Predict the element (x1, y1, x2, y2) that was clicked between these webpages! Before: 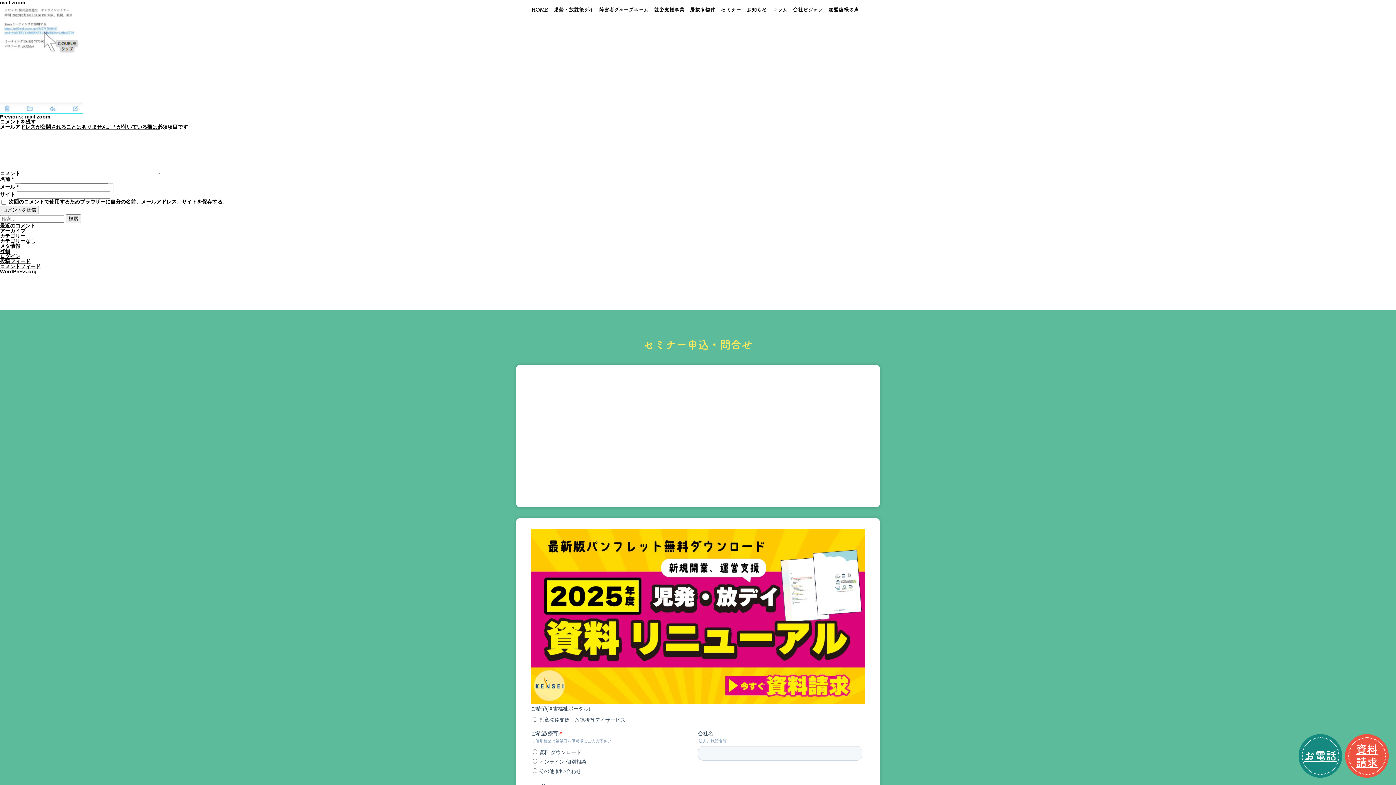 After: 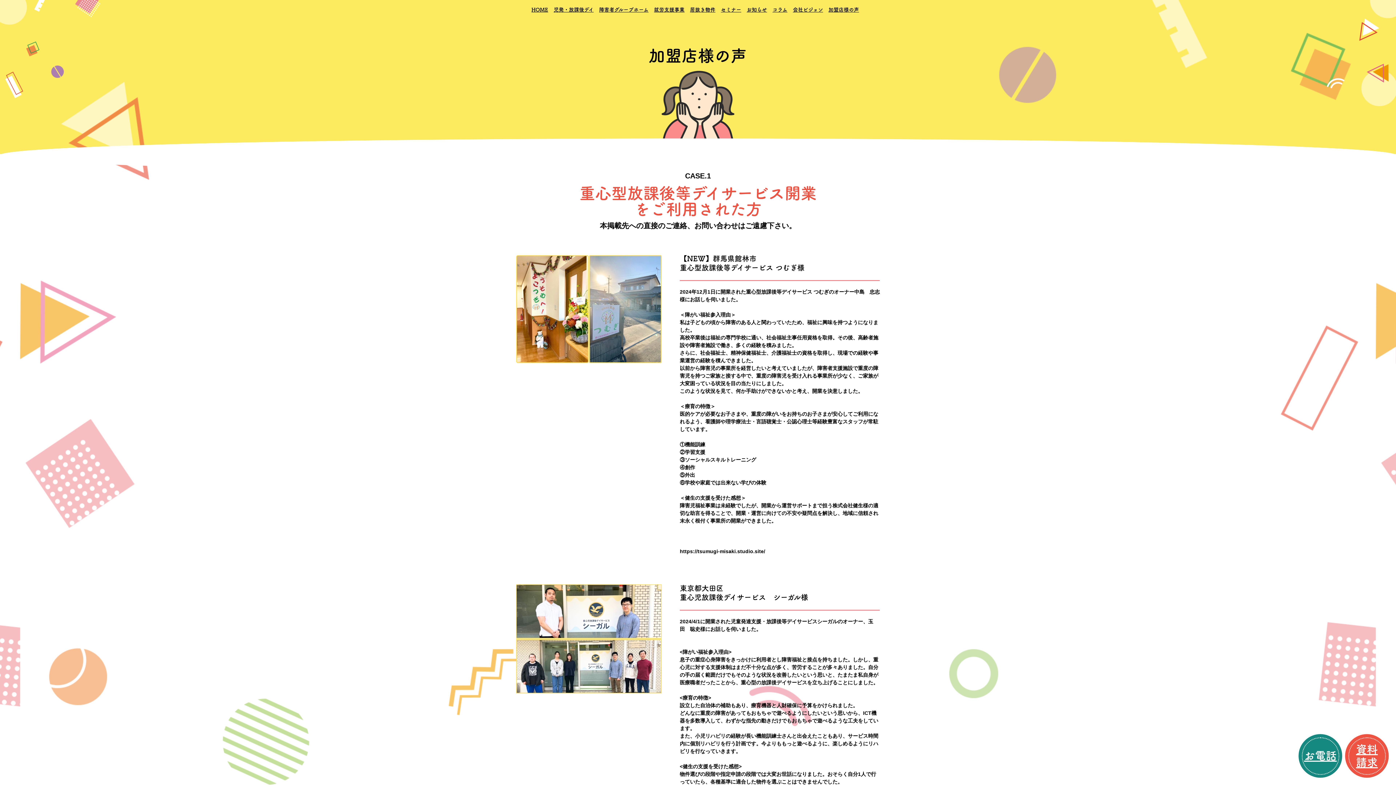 Action: label: 加盟店様の声 bbox: (828, 7, 859, 12)